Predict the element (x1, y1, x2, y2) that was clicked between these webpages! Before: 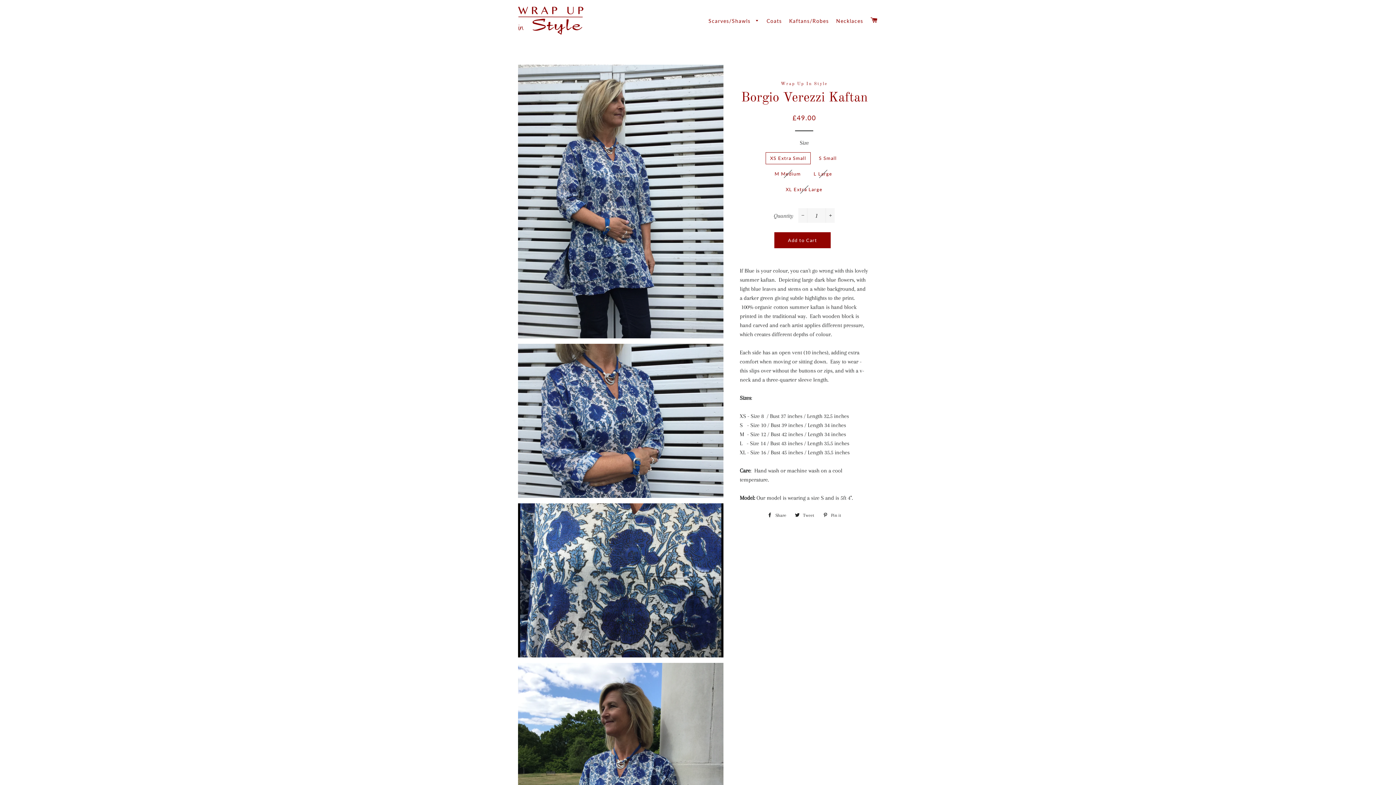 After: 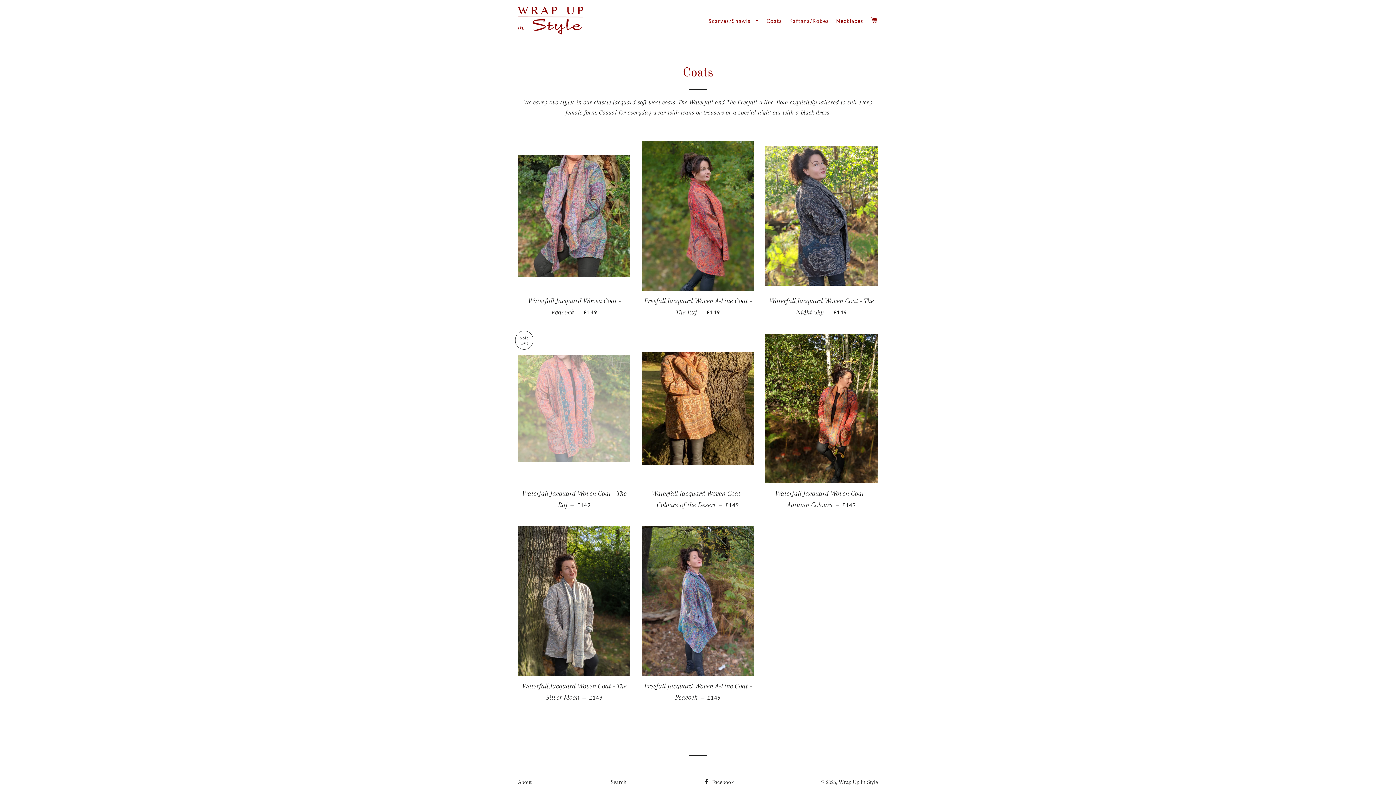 Action: bbox: (763, 11, 785, 30) label: Coats